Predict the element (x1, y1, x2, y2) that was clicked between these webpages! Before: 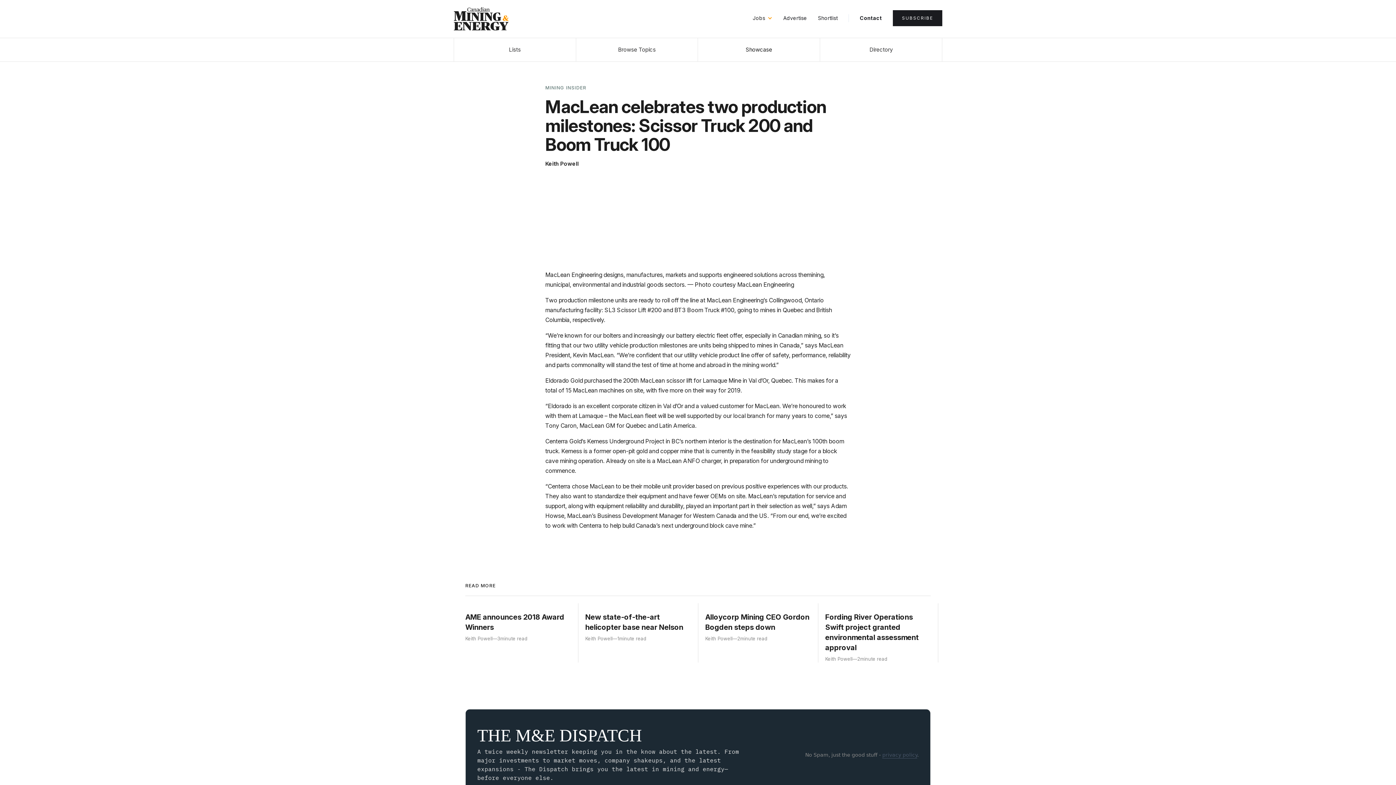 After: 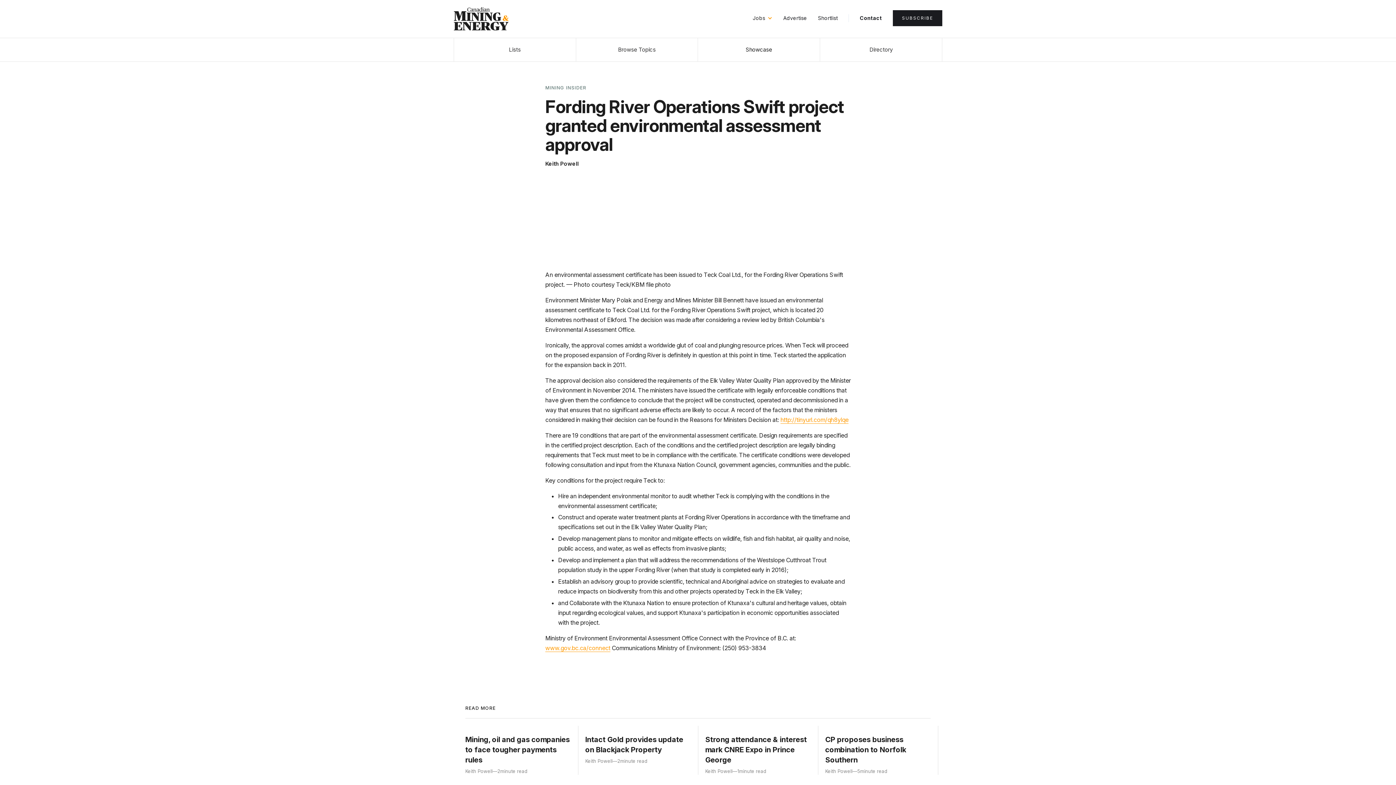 Action: bbox: (825, 603, 930, 662) label: Fording River Operations Swift project granted environmental assessment approval
Keith Powell
—
2
minute read